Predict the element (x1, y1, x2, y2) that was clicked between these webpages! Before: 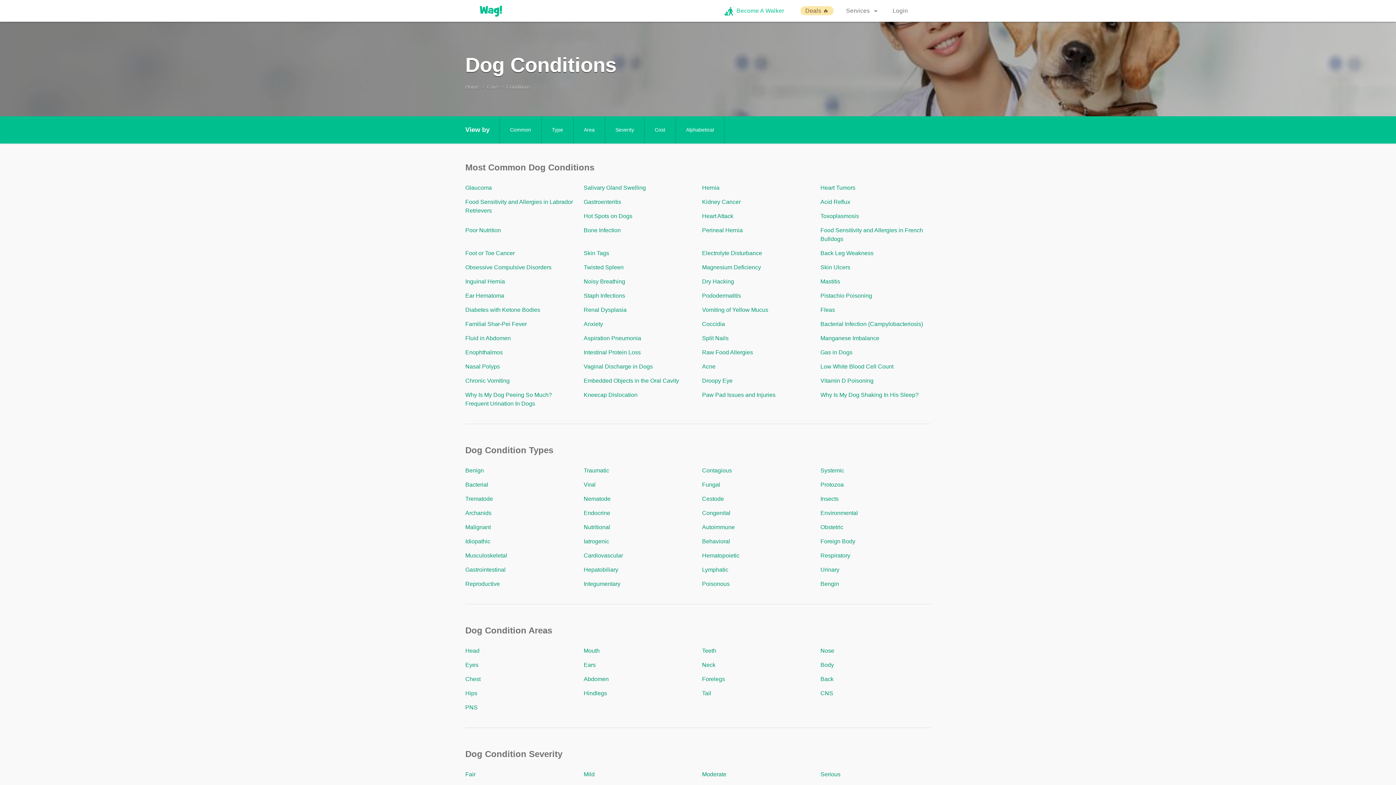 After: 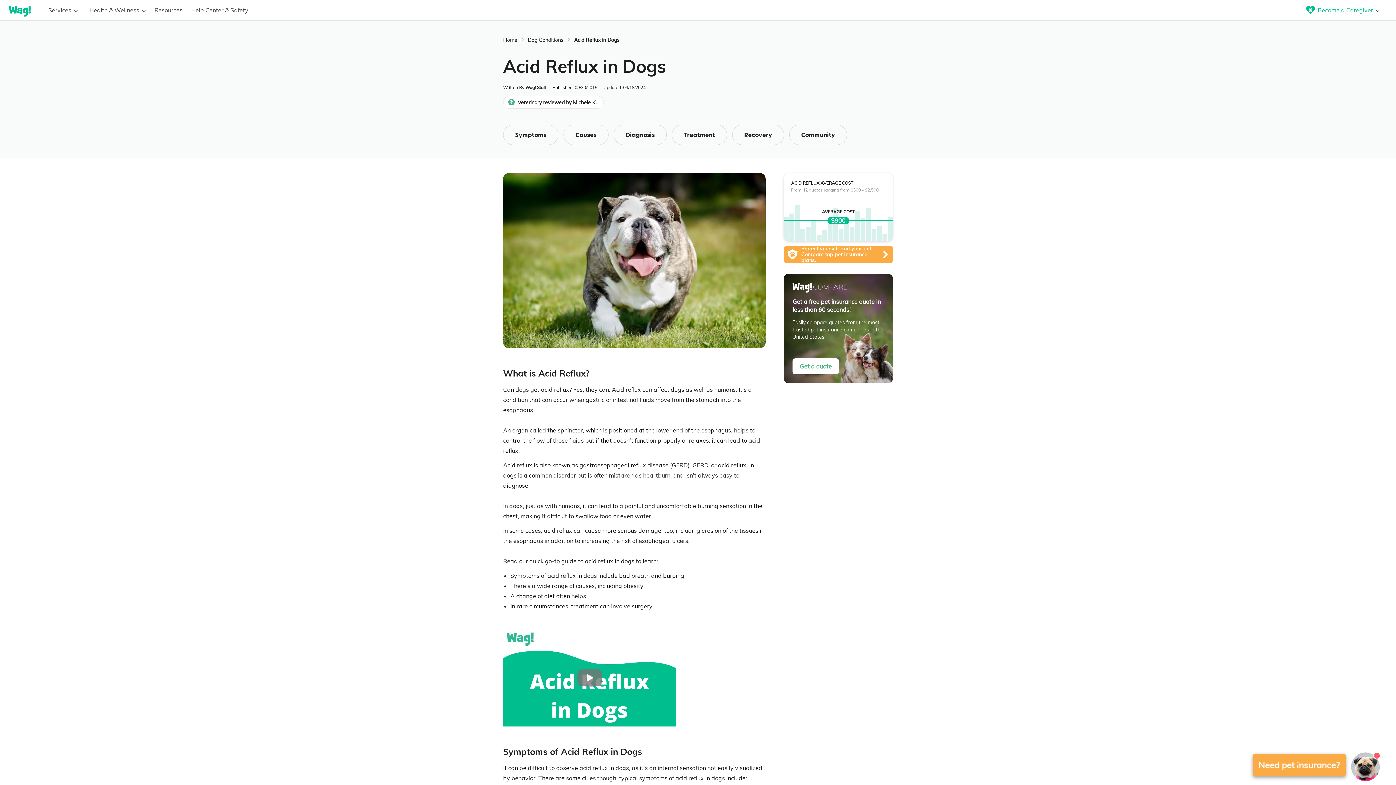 Action: bbox: (820, 198, 850, 204) label: Acid Reflux